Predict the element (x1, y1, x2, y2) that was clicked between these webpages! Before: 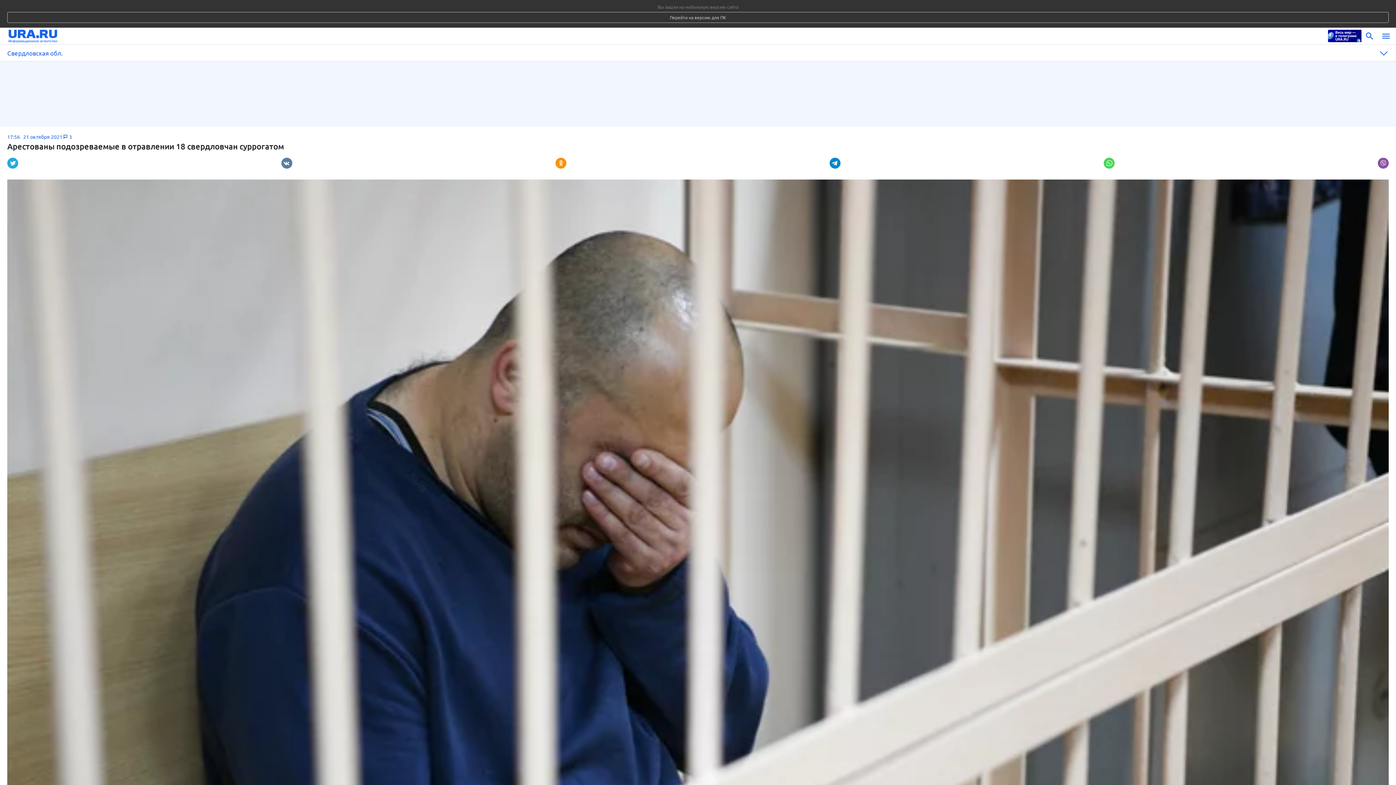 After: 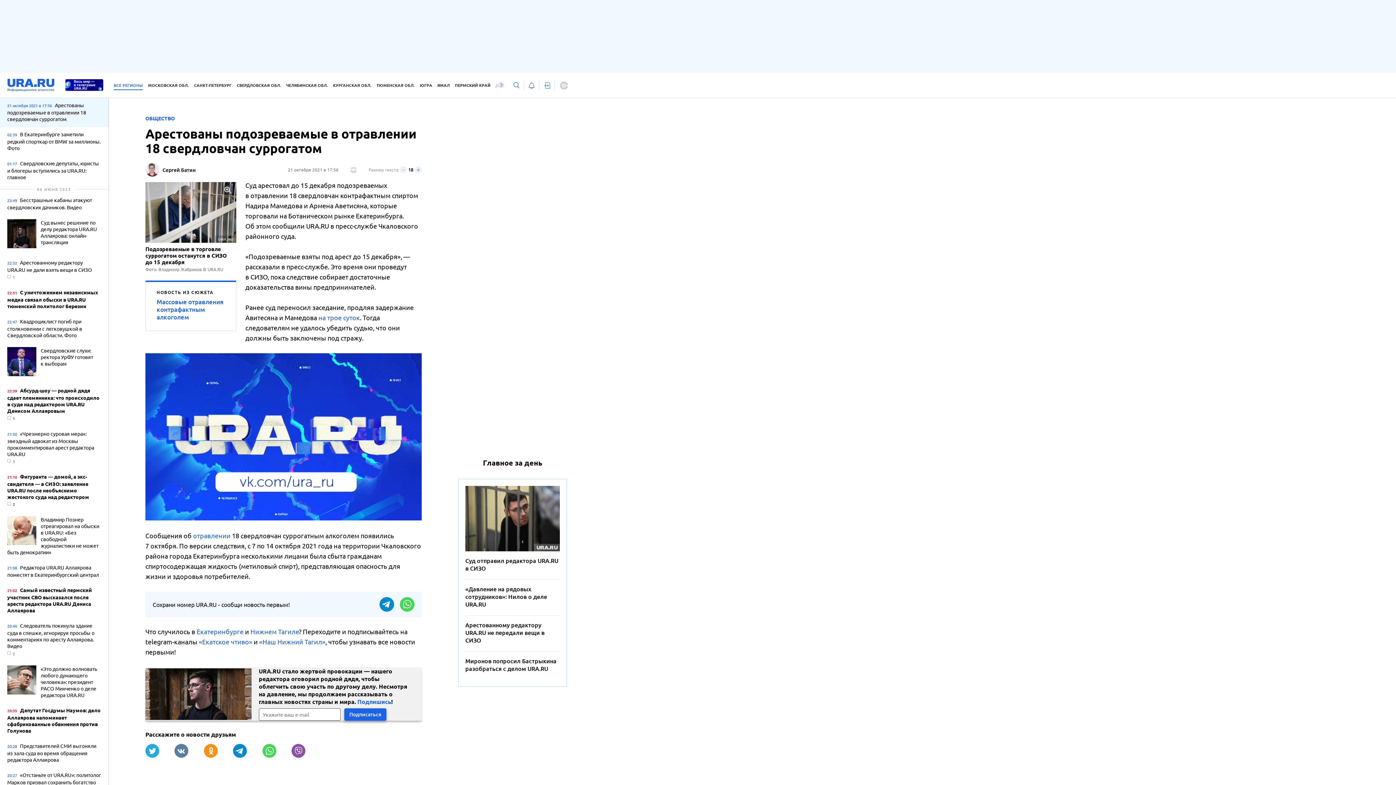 Action: label: Перейти на версию для ПК bbox: (7, 12, 1389, 22)